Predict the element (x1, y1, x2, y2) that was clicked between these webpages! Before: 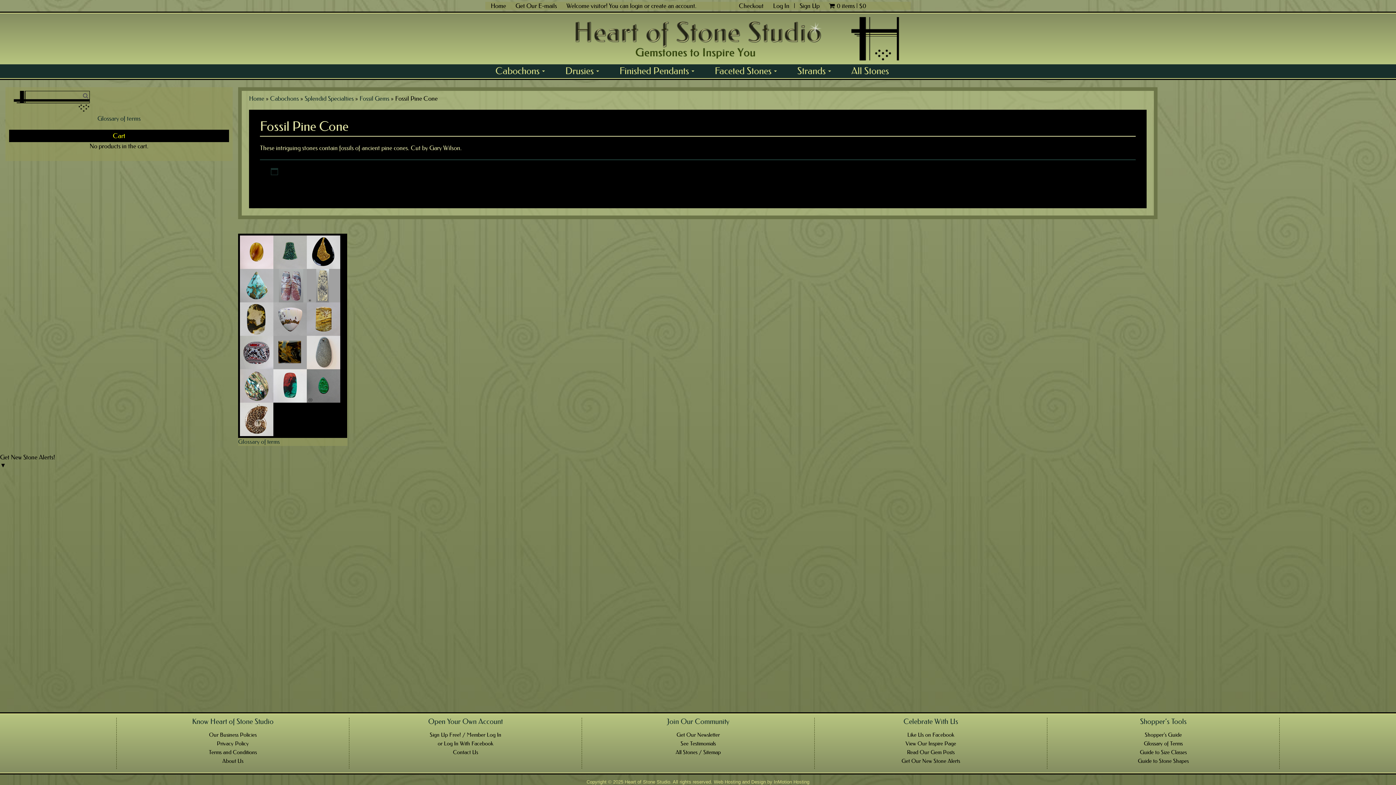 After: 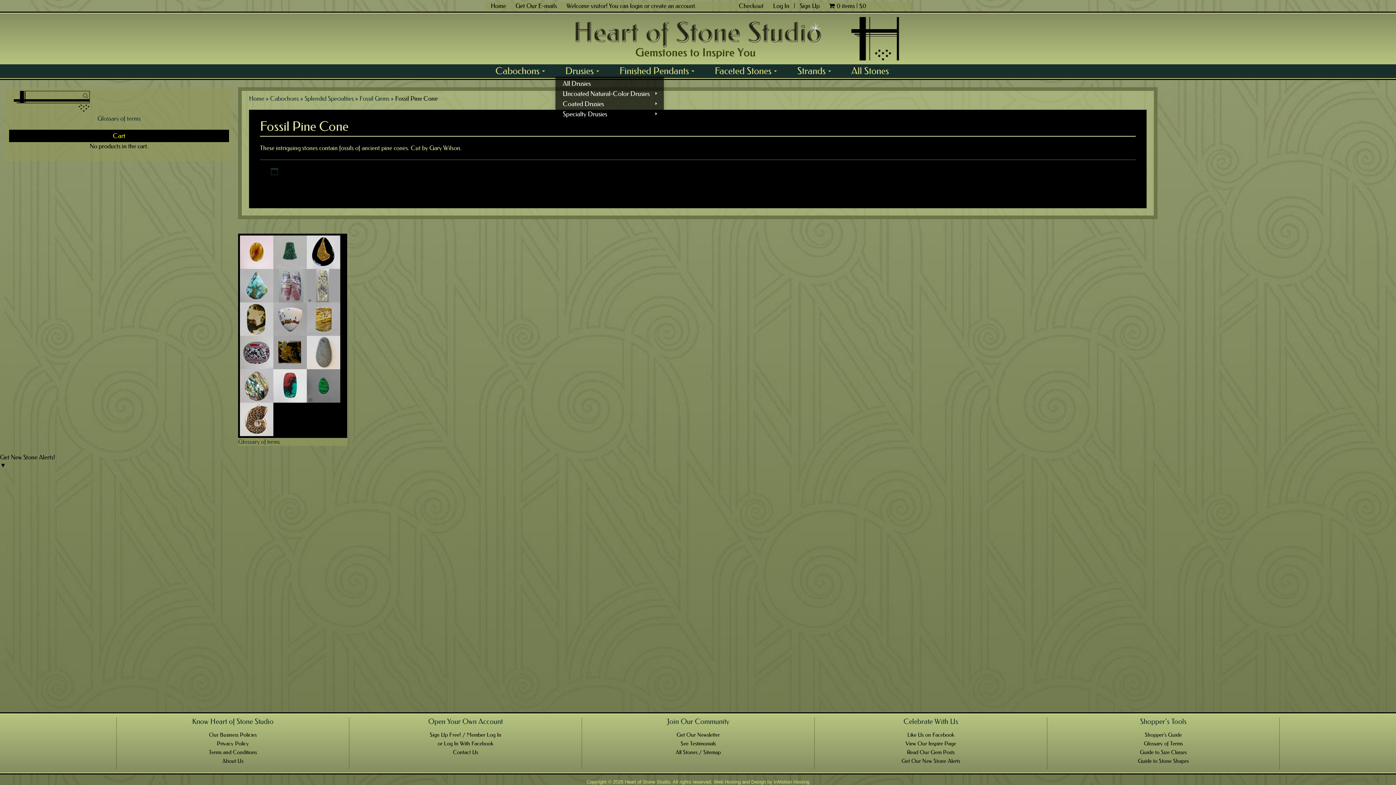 Action: bbox: (555, 64, 609, 76) label: Drusies ...